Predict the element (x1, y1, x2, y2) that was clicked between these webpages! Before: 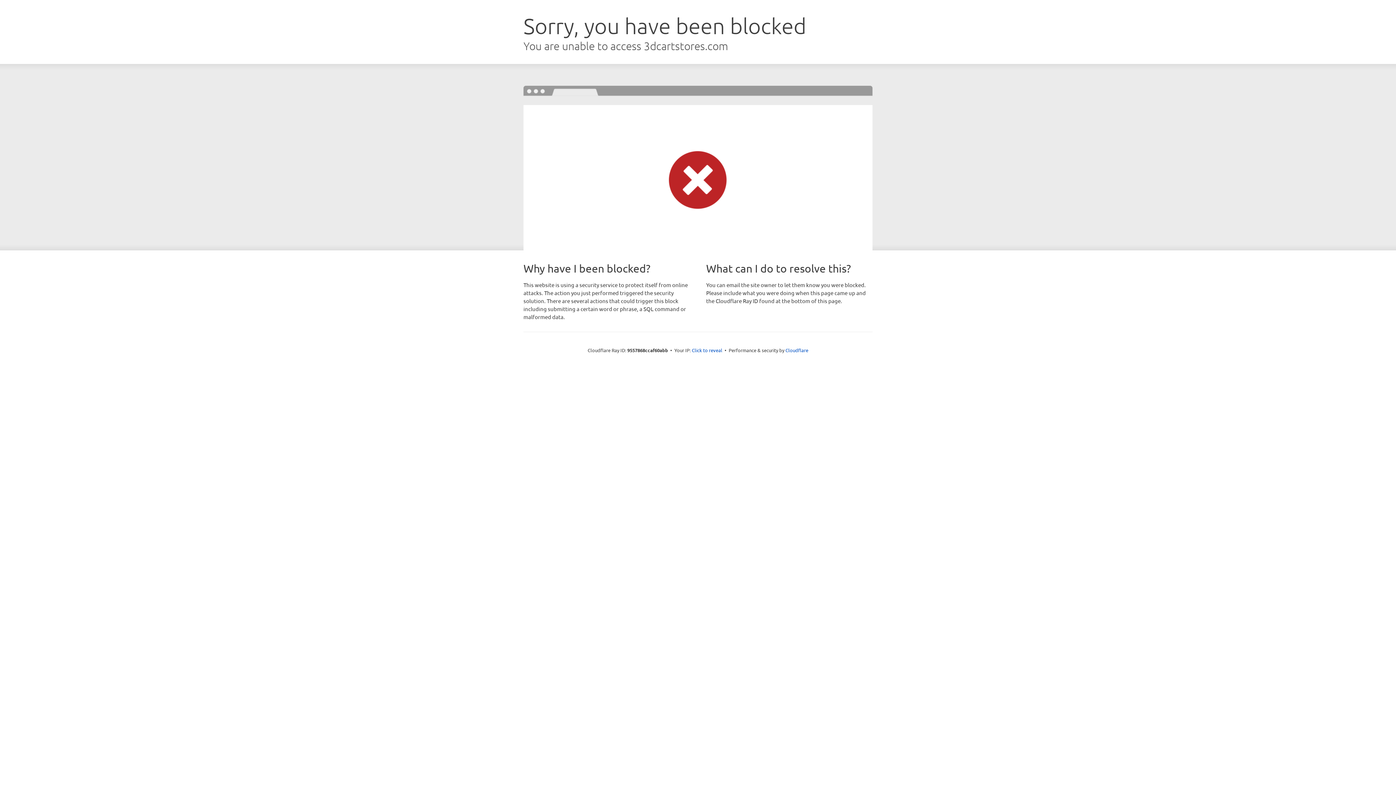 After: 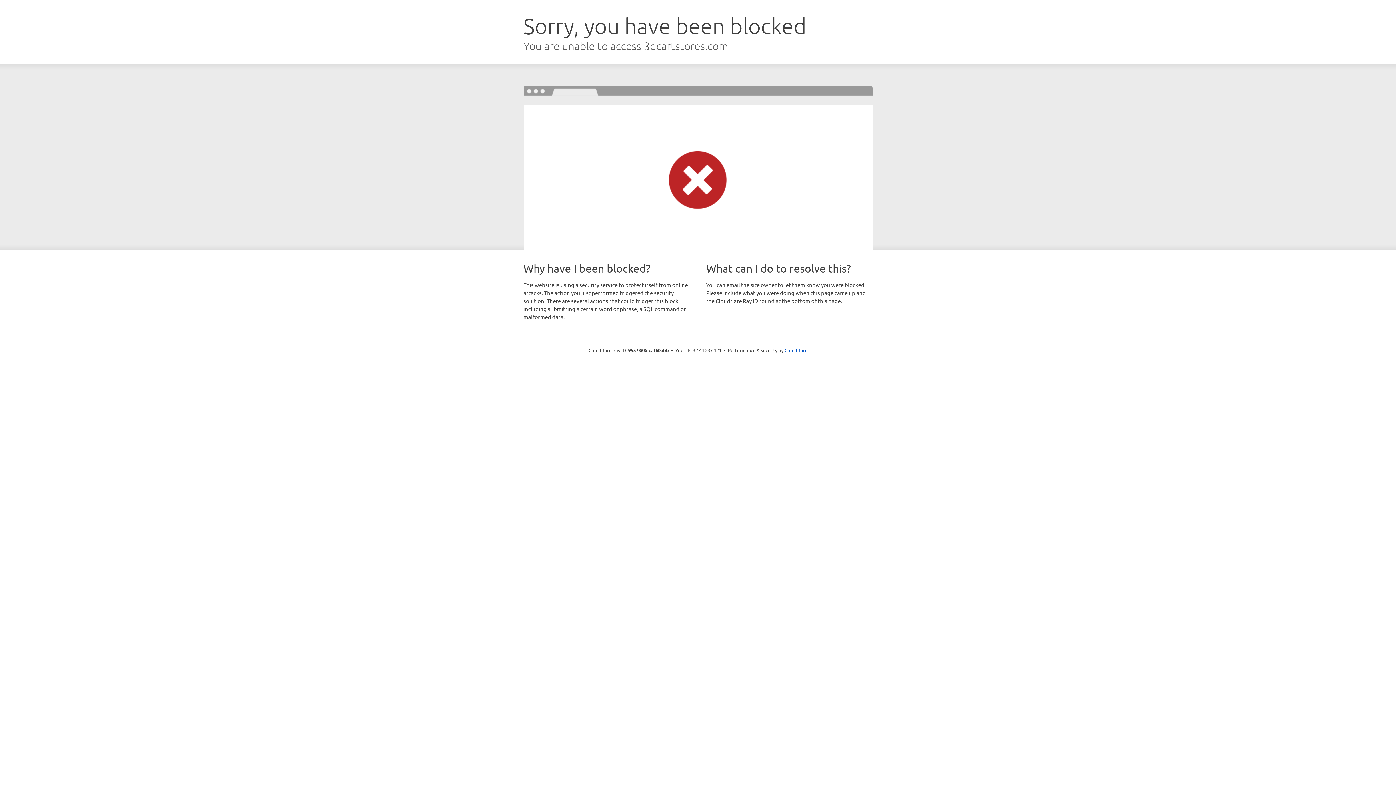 Action: bbox: (692, 346, 722, 353) label: Click to reveal